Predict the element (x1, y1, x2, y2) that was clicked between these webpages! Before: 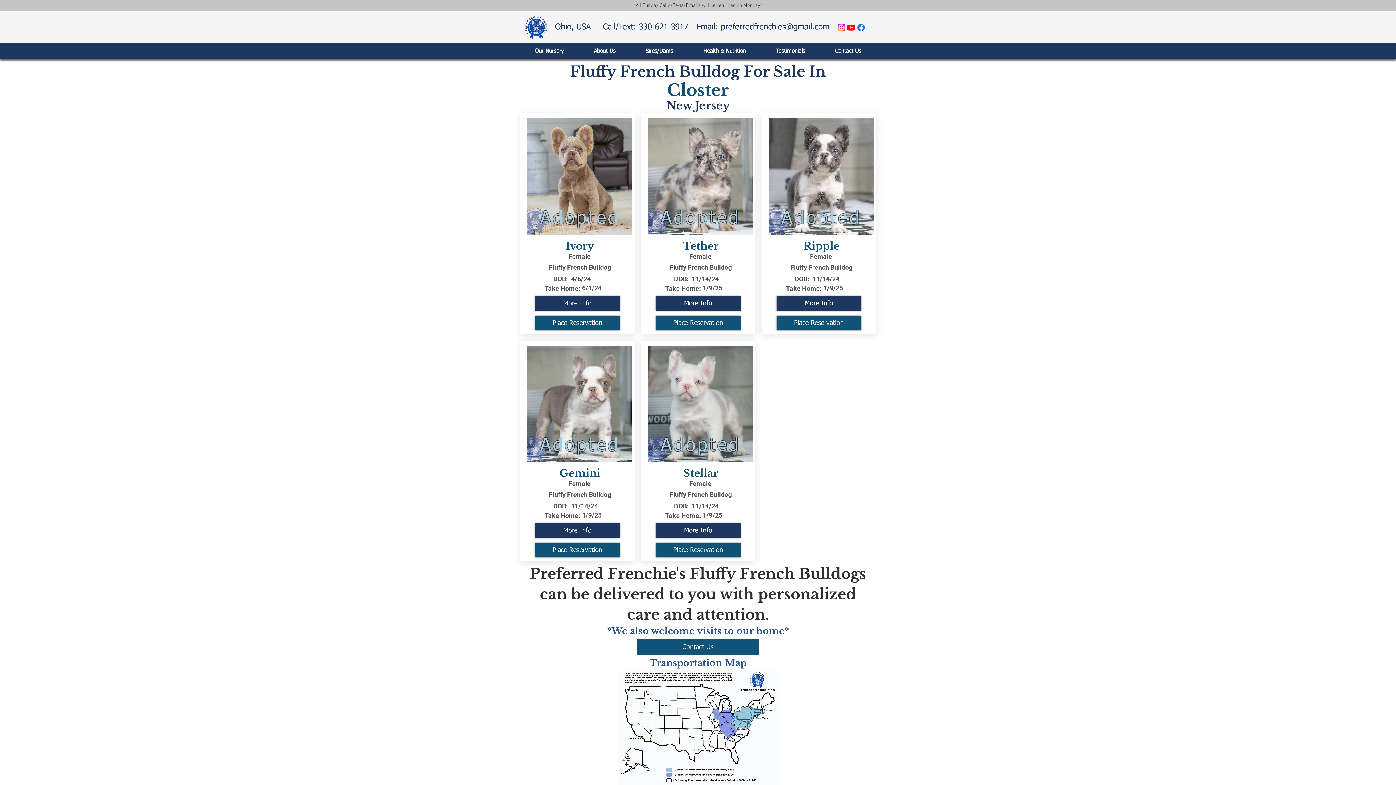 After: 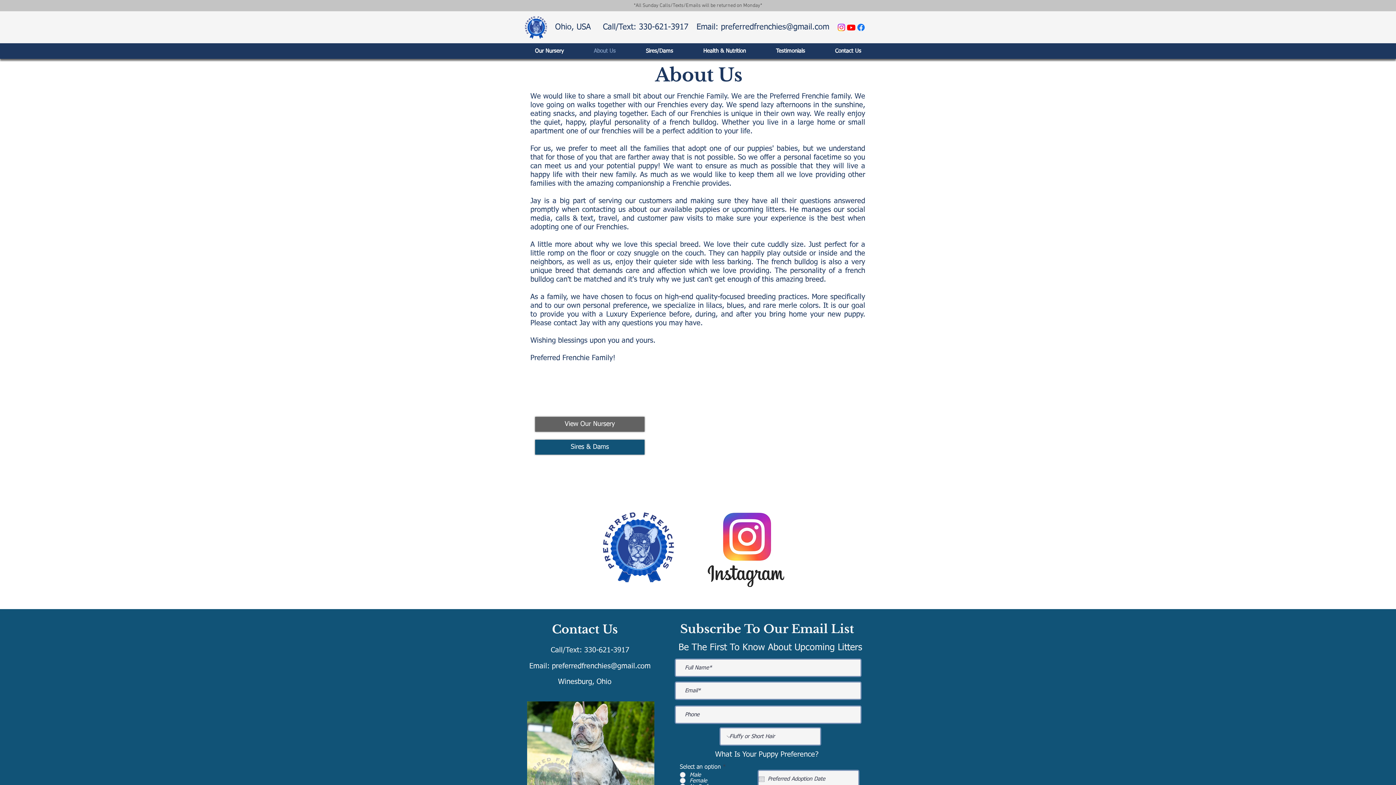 Action: label: About Us bbox: (578, 45, 630, 56)